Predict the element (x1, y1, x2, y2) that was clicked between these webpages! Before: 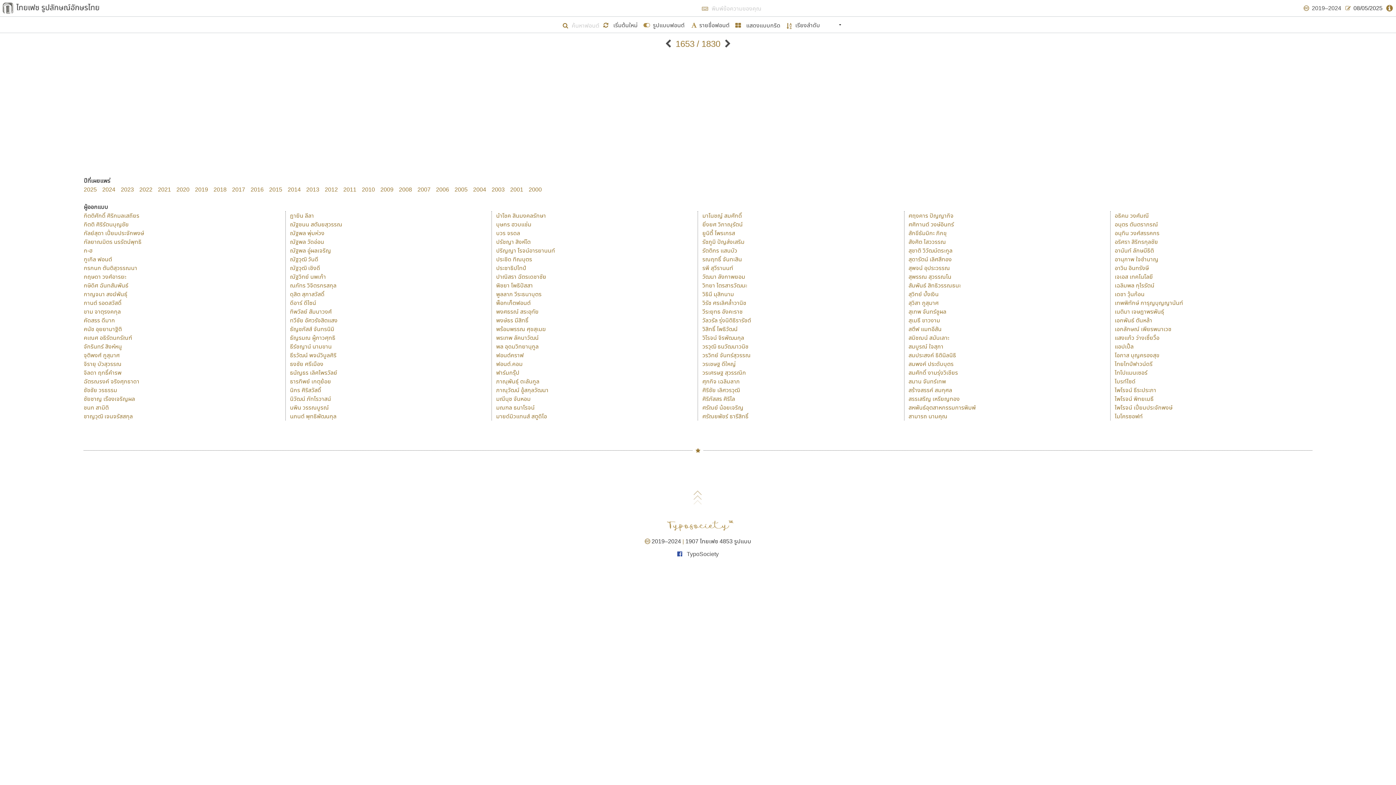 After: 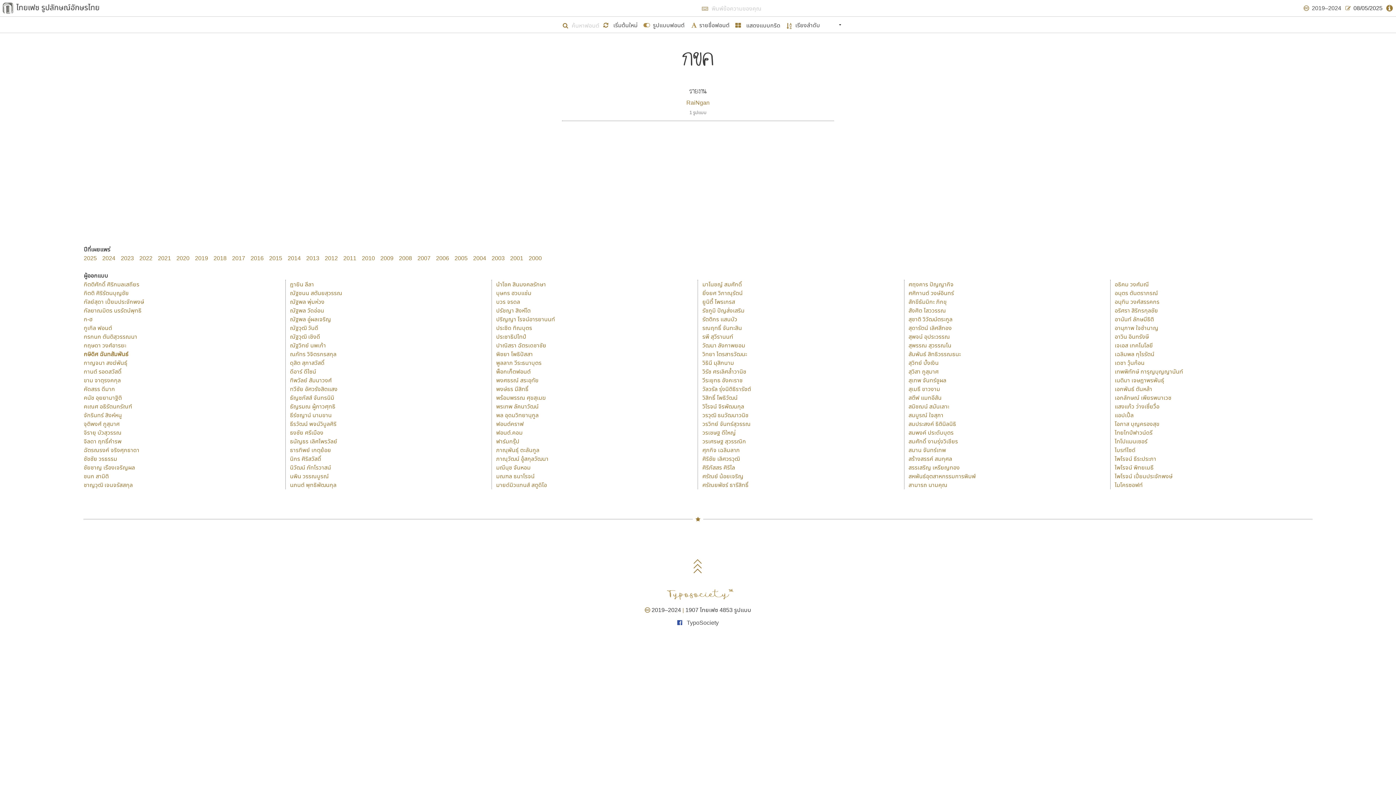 Action: label: กษิดิศ ฉันทสัมพันธ์ bbox: (83, 281, 133, 289)